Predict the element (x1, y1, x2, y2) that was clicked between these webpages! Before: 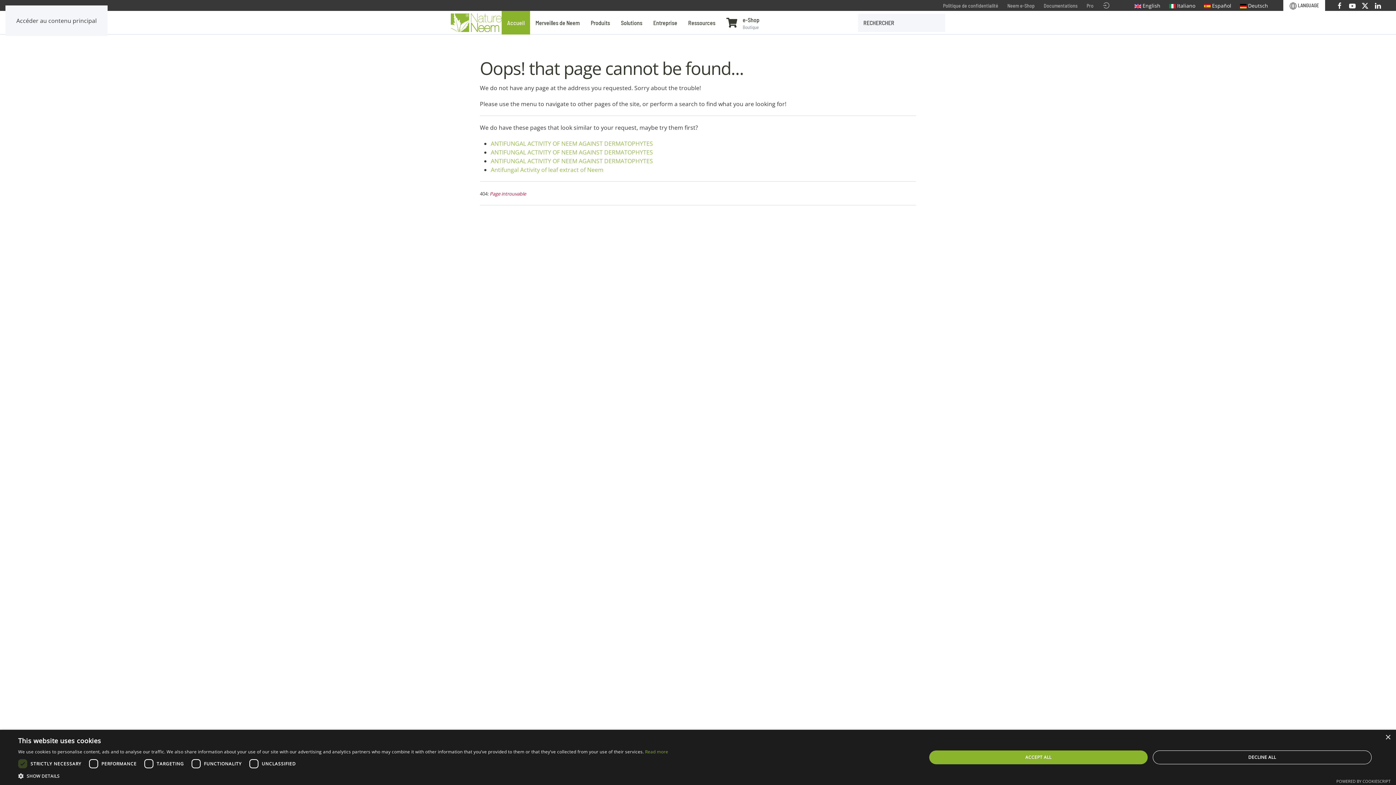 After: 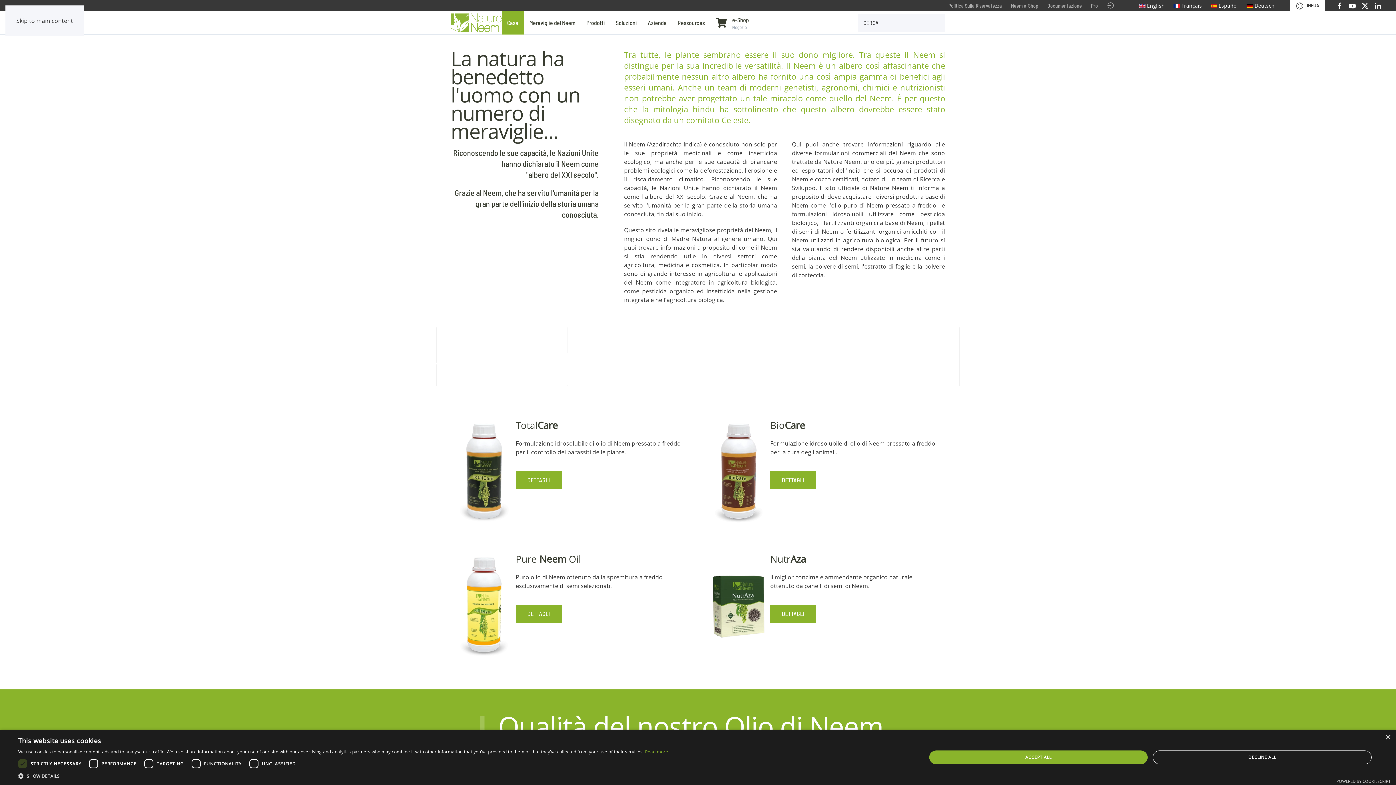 Action: label:  Italiano  bbox: (1166, 0, 1200, 11)